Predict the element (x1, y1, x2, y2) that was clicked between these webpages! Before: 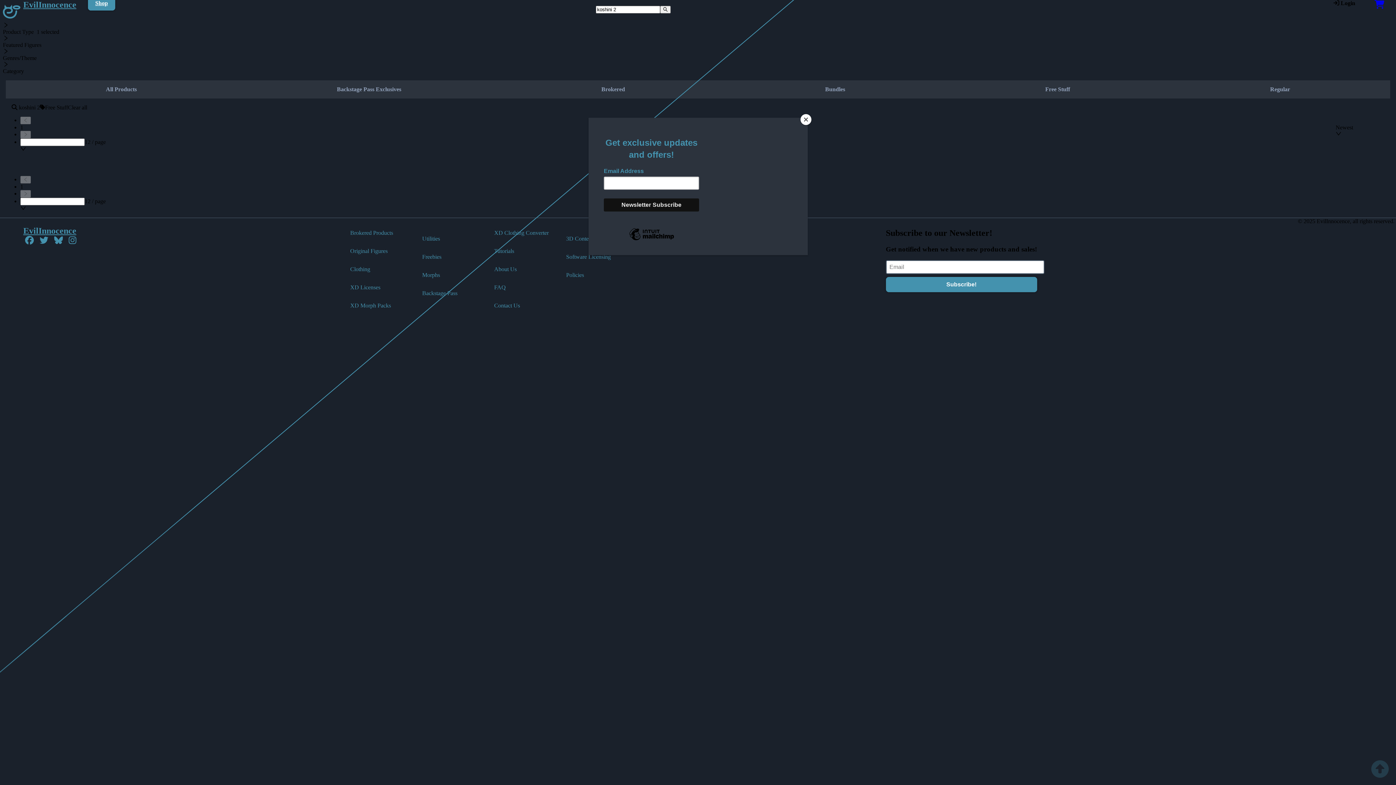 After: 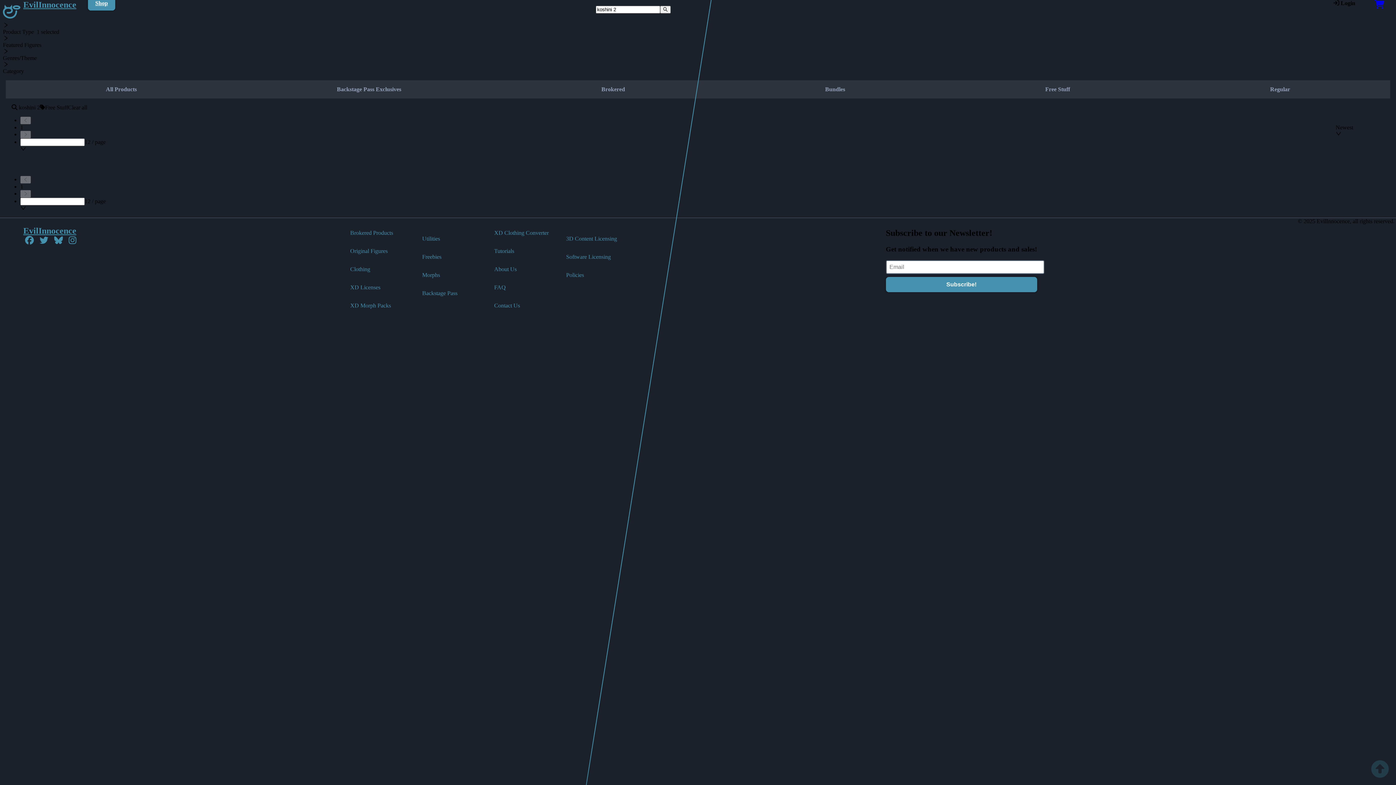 Action: bbox: (800, 114, 811, 125) label: Close